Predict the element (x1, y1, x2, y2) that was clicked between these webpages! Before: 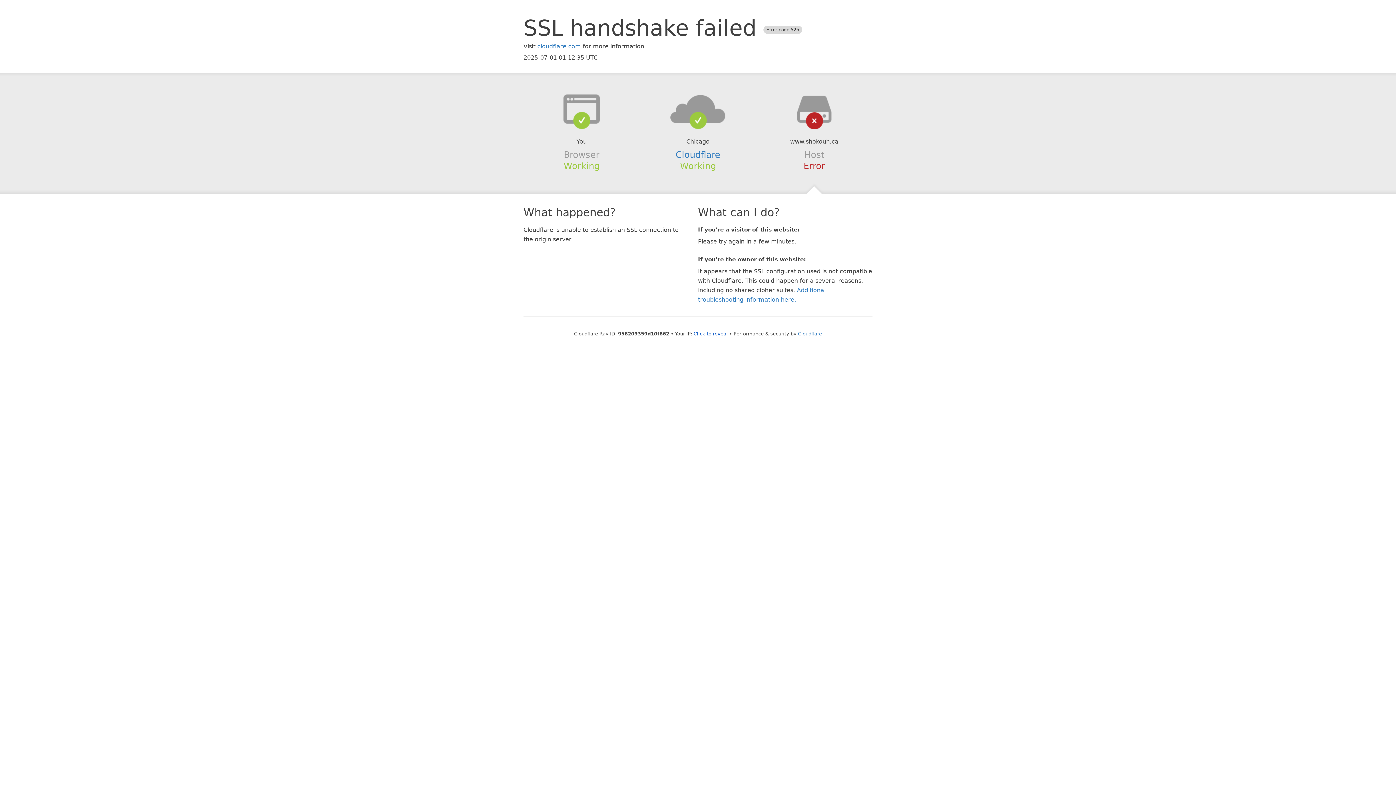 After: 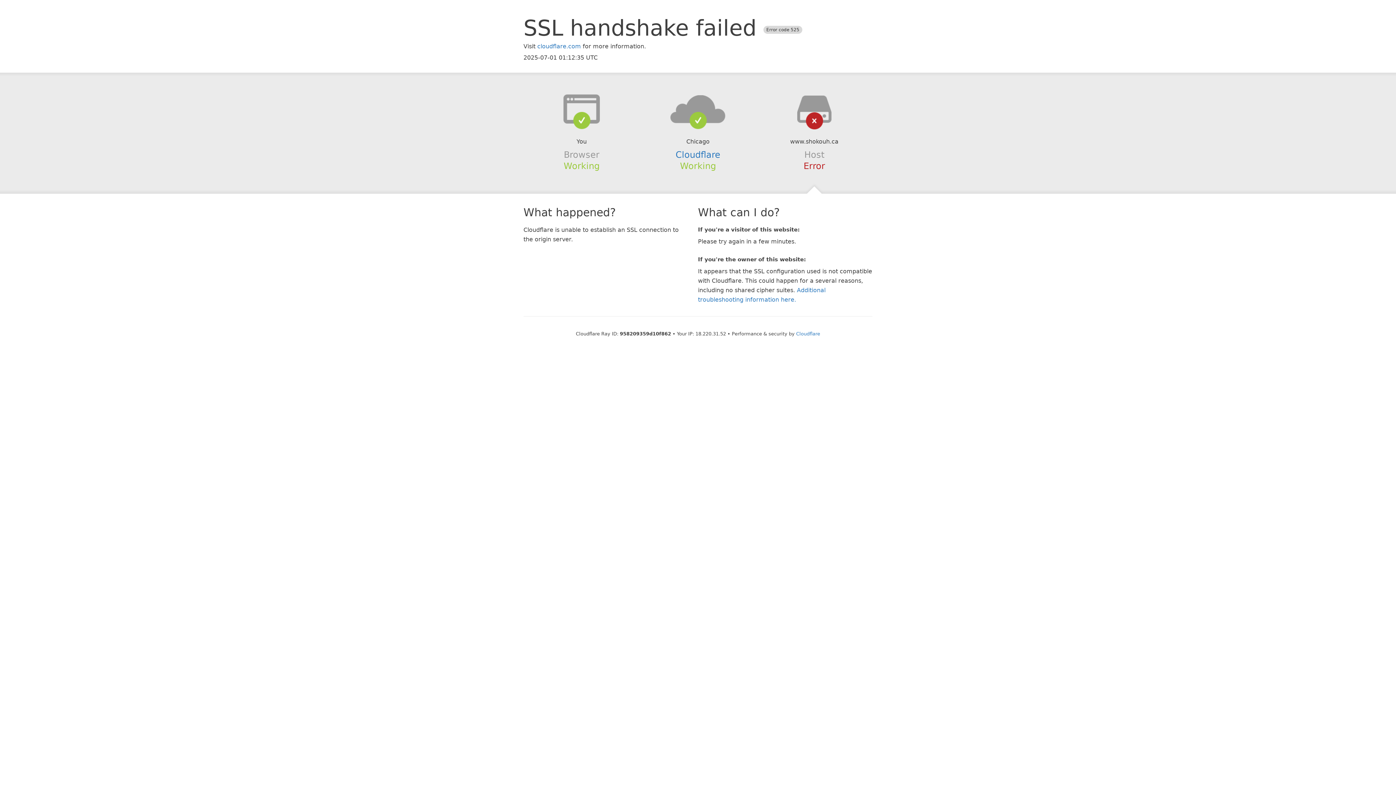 Action: label: Click to reveal bbox: (693, 331, 728, 336)